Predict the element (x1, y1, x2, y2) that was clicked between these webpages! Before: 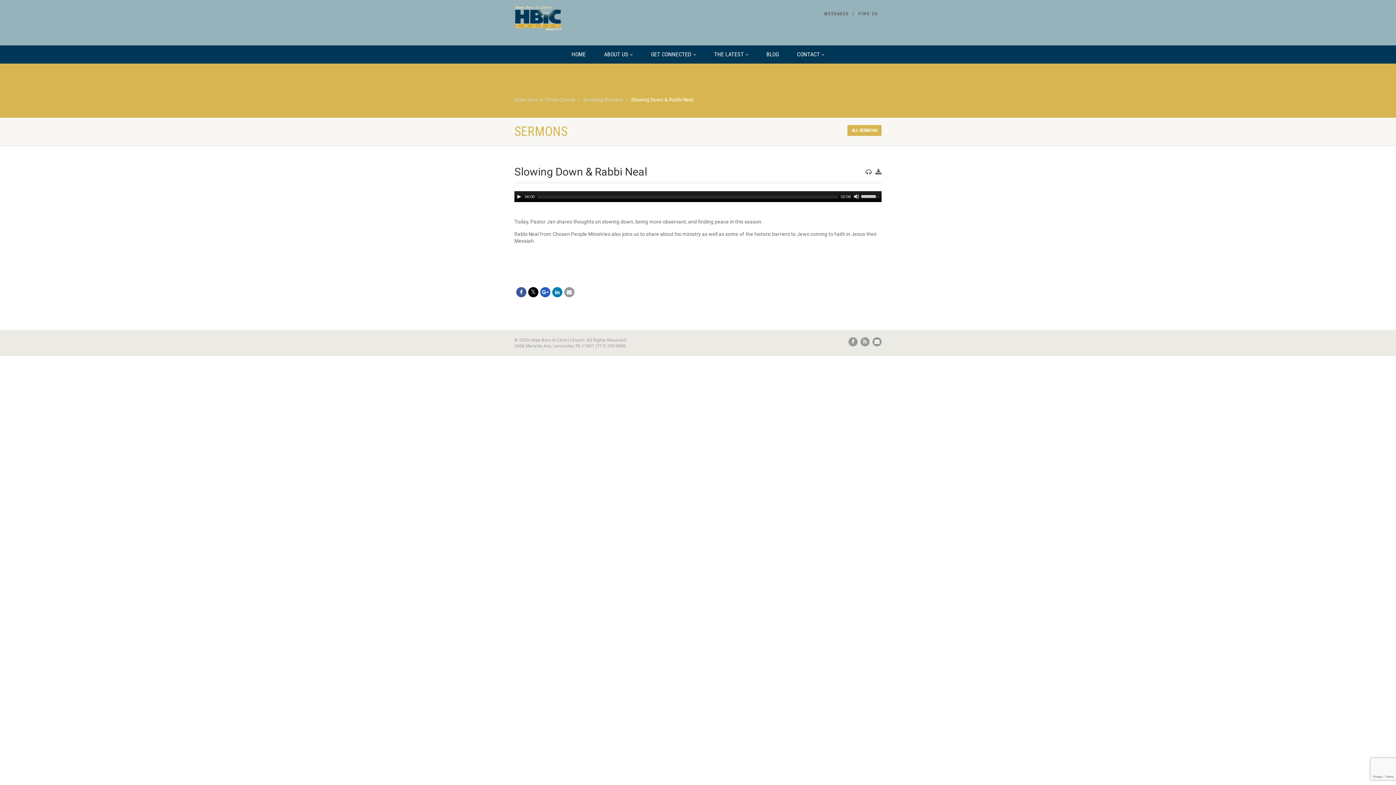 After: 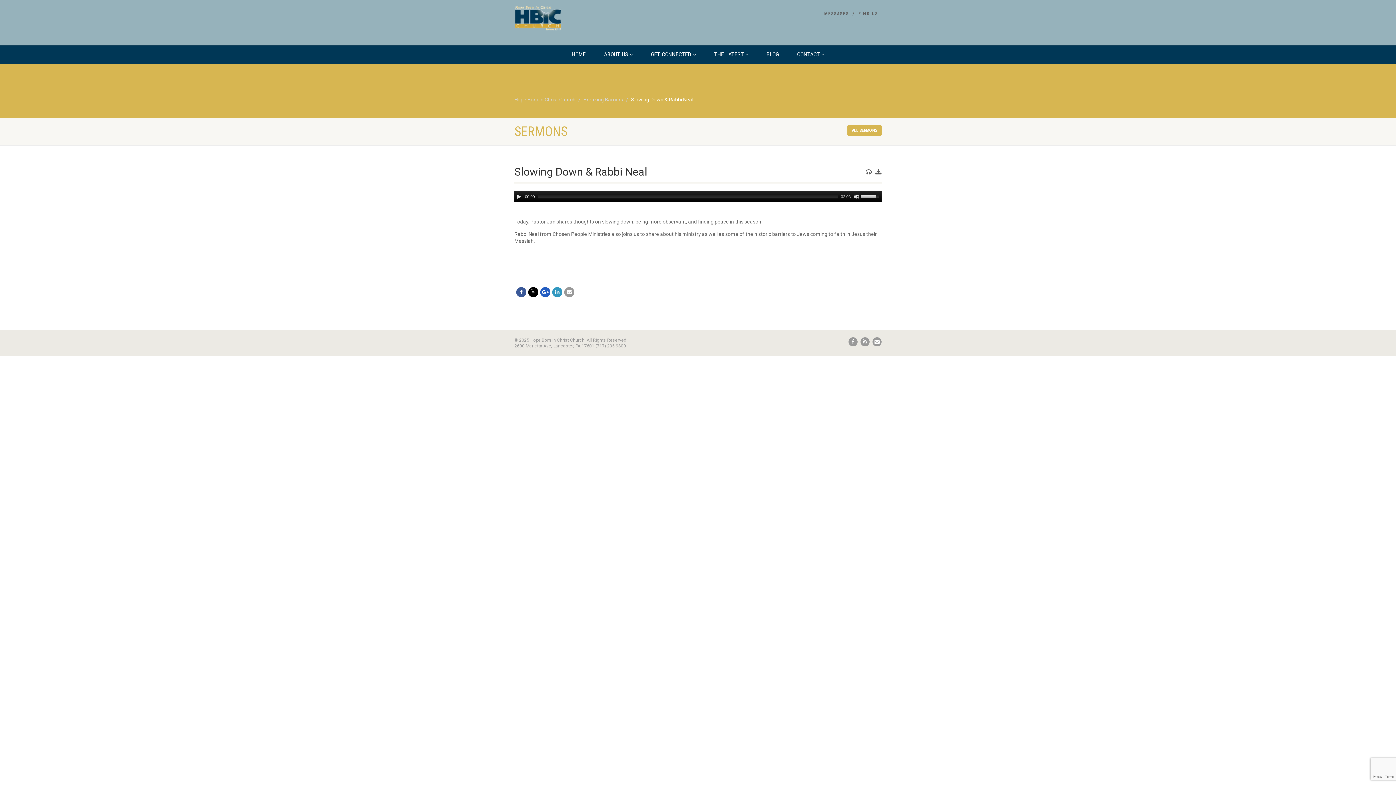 Action: bbox: (552, 287, 562, 297)